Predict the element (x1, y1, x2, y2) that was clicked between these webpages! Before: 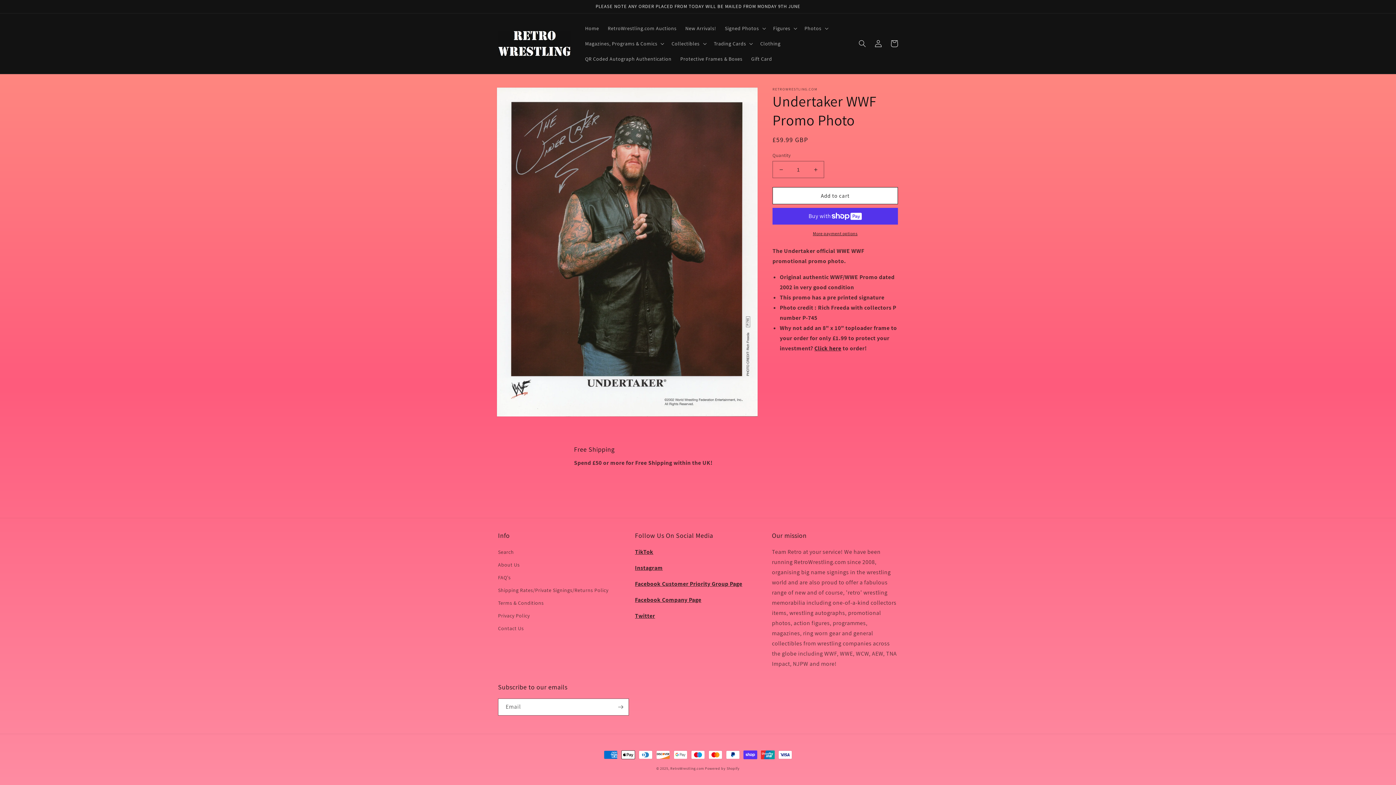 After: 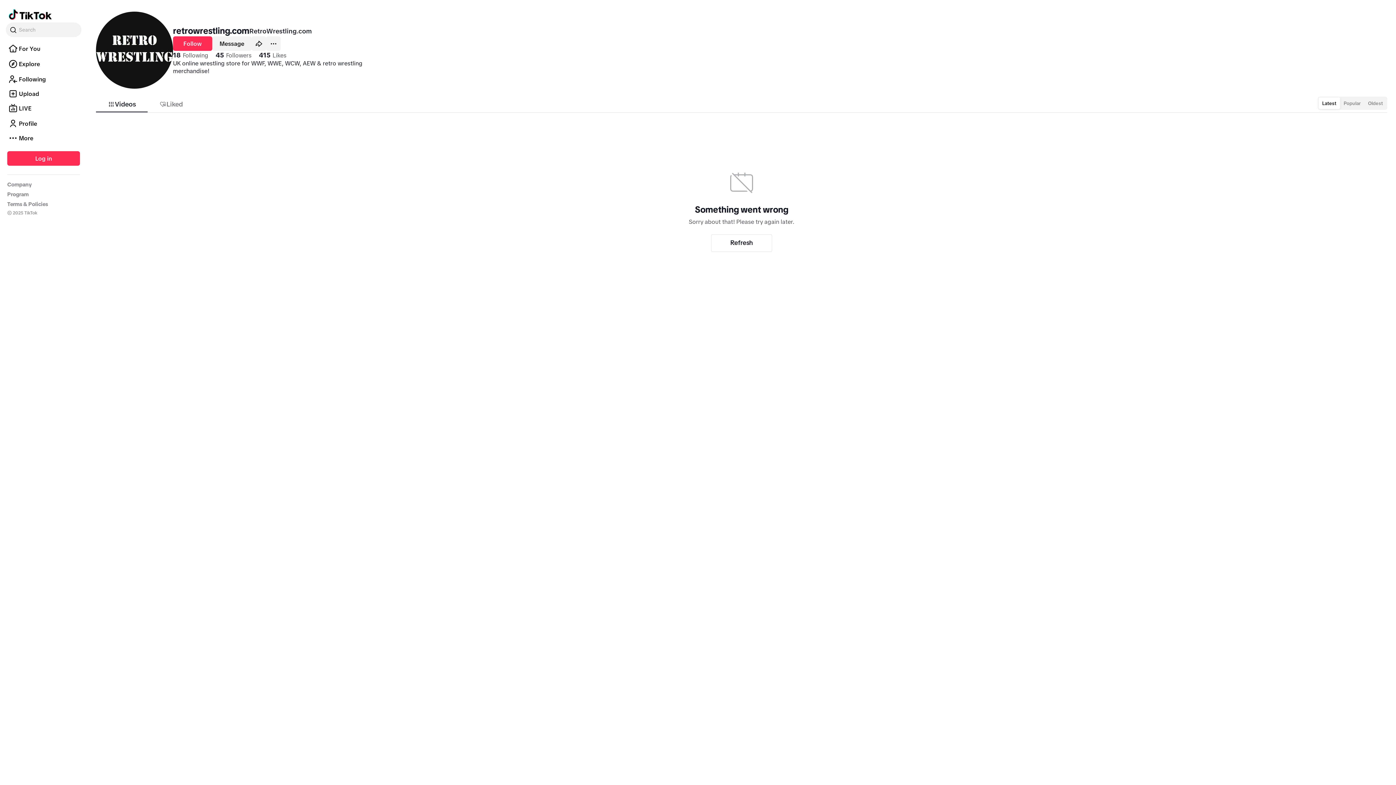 Action: label: TikTok bbox: (635, 548, 653, 556)